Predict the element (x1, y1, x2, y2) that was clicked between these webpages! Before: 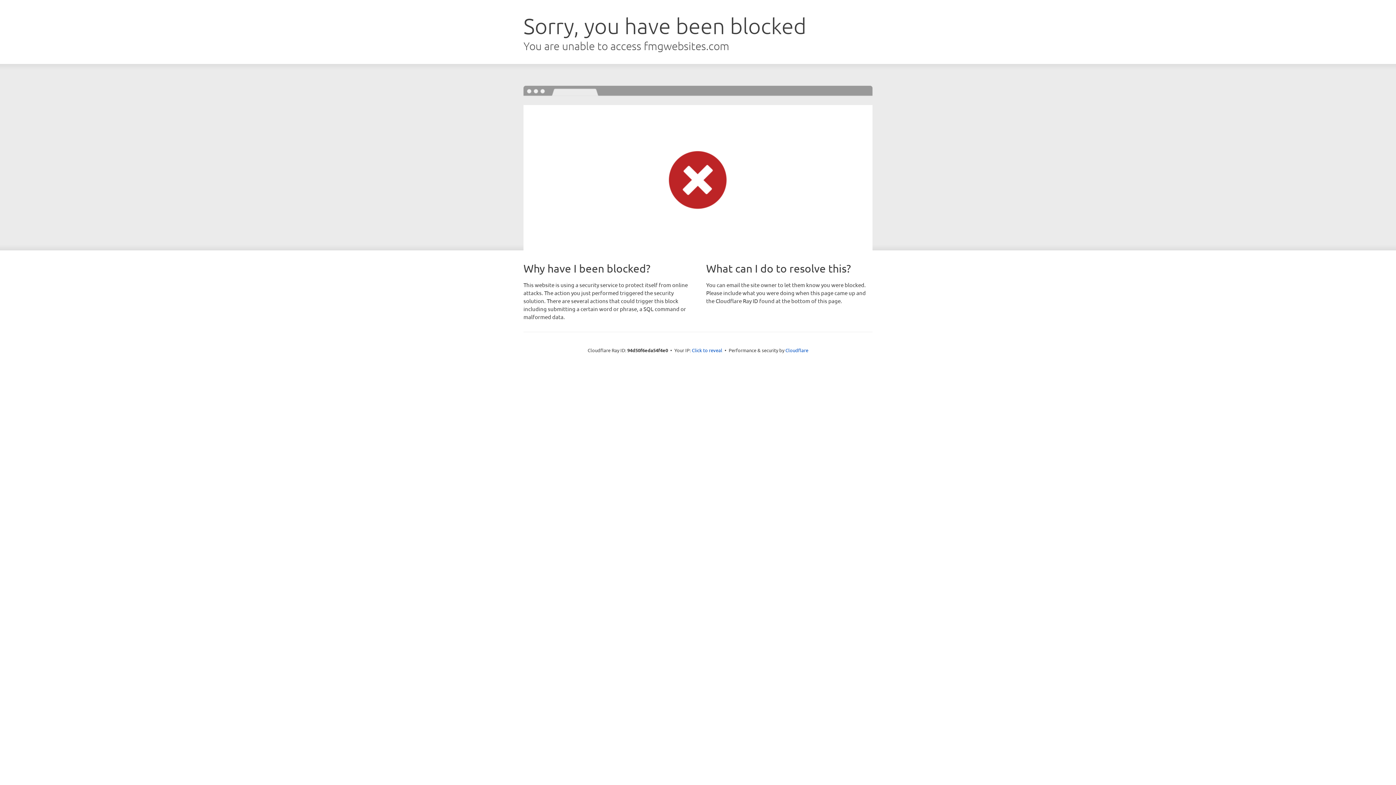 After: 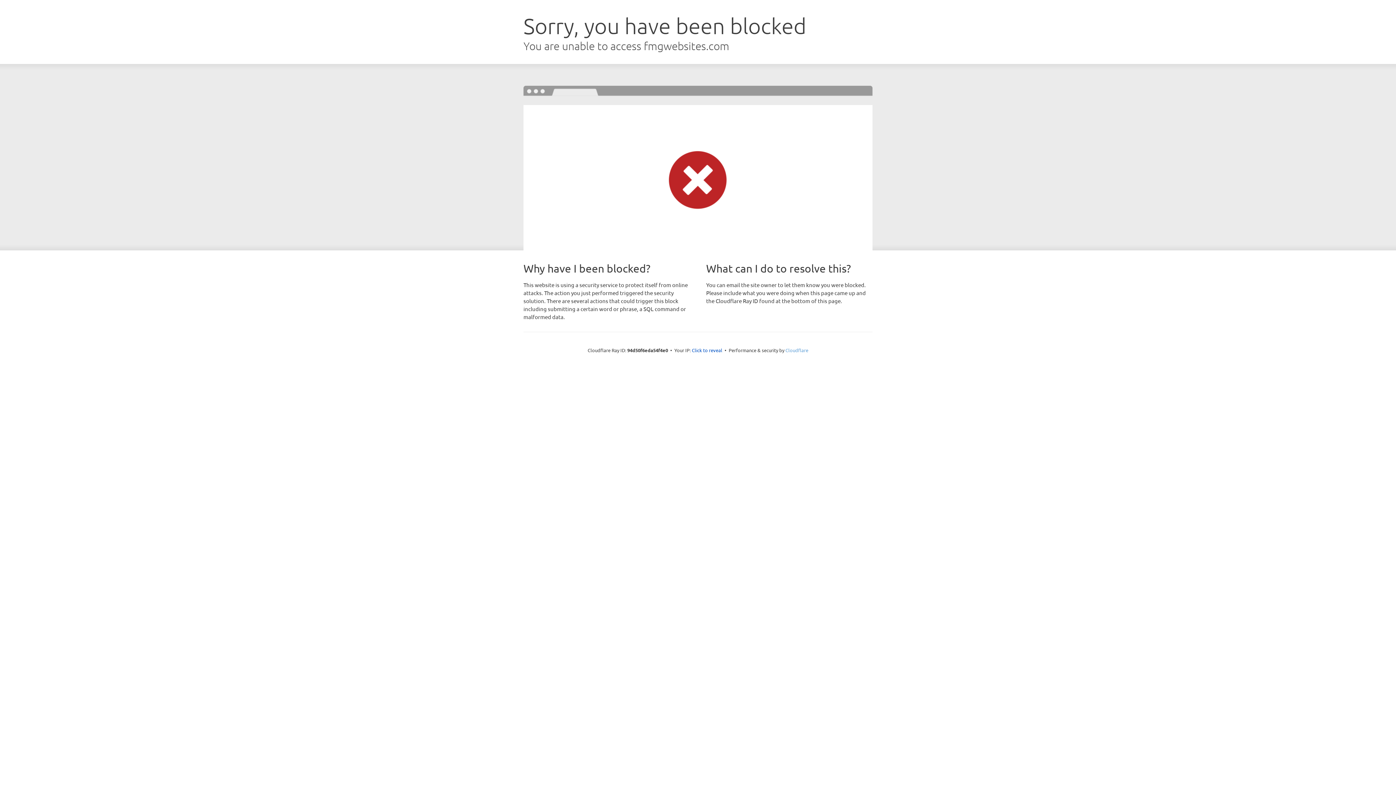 Action: label: Cloudflare bbox: (785, 347, 808, 353)